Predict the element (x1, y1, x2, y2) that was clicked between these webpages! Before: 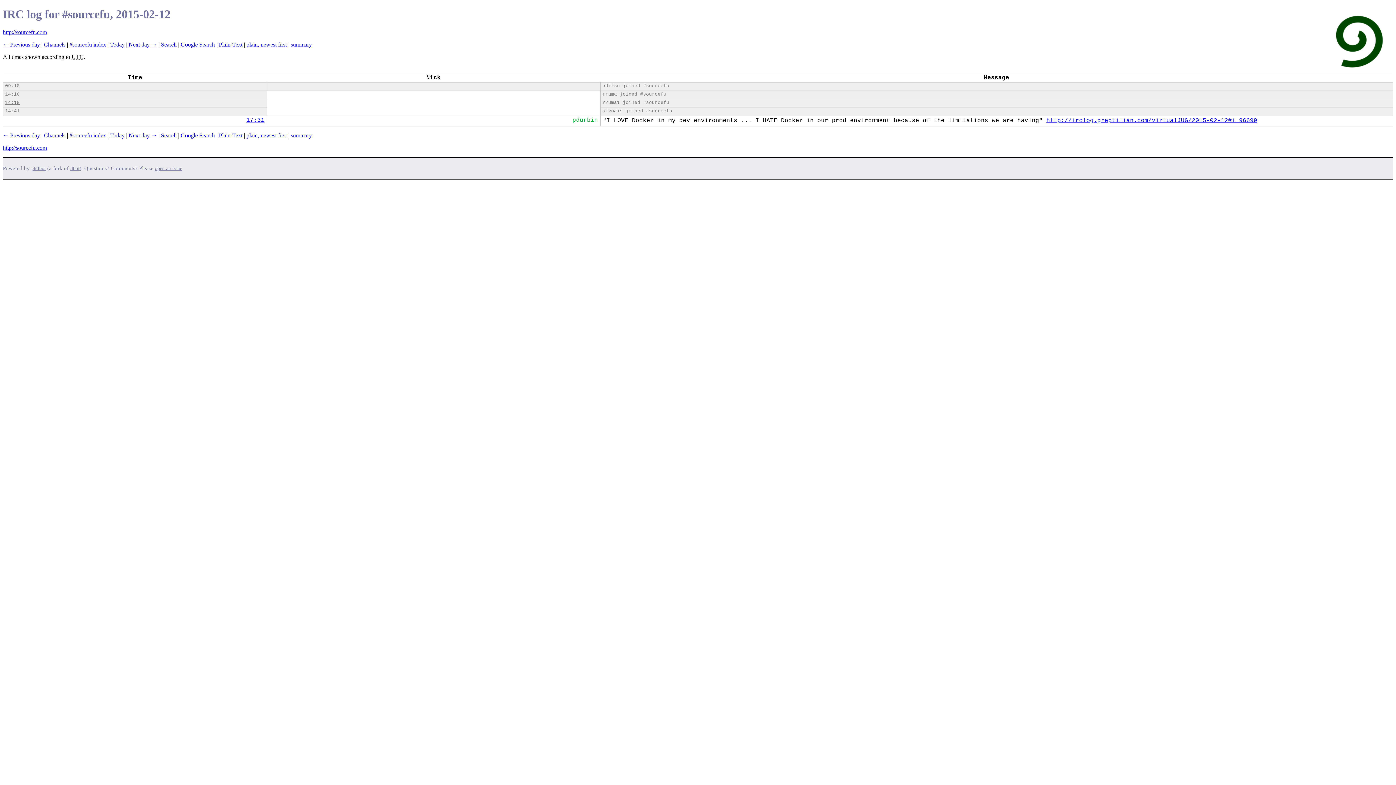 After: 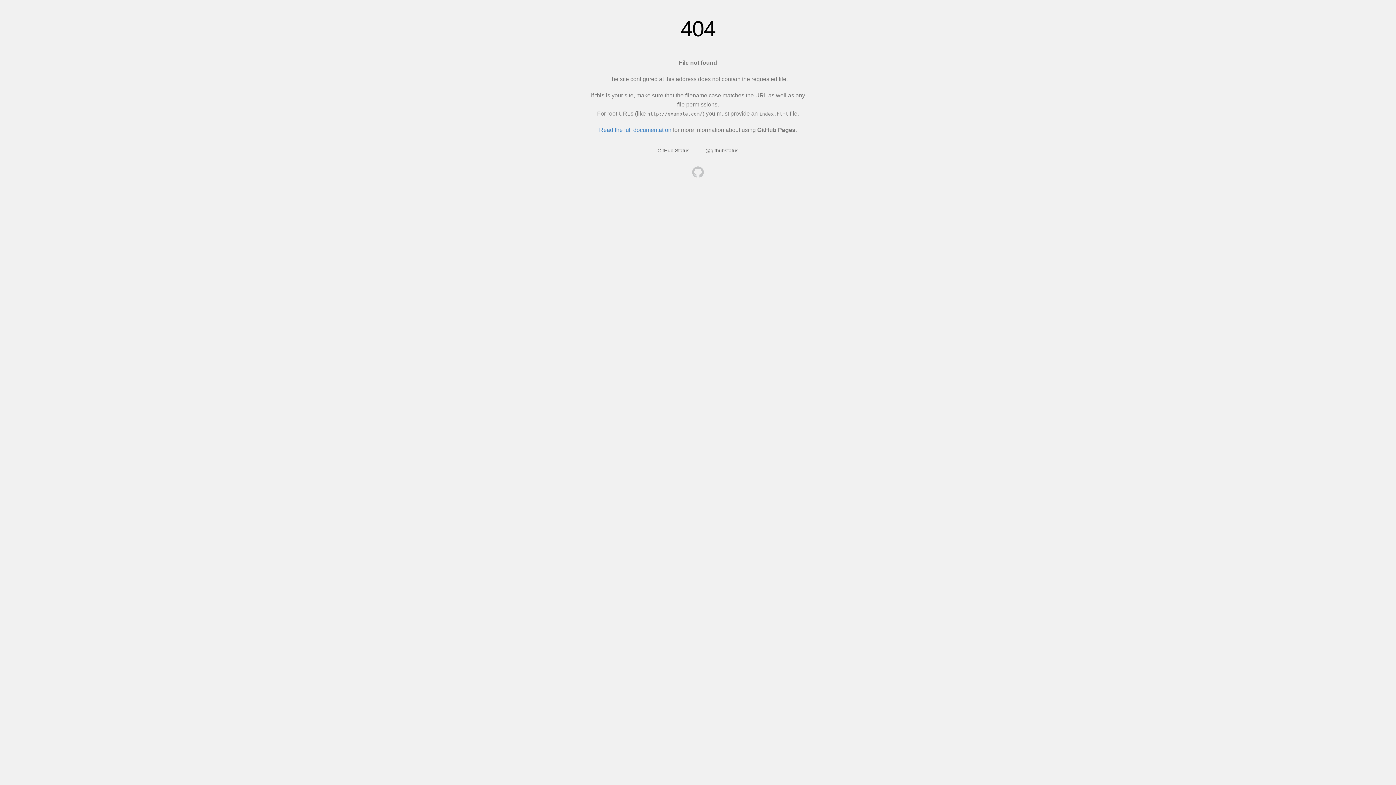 Action: label: plain, newest first bbox: (246, 41, 286, 47)